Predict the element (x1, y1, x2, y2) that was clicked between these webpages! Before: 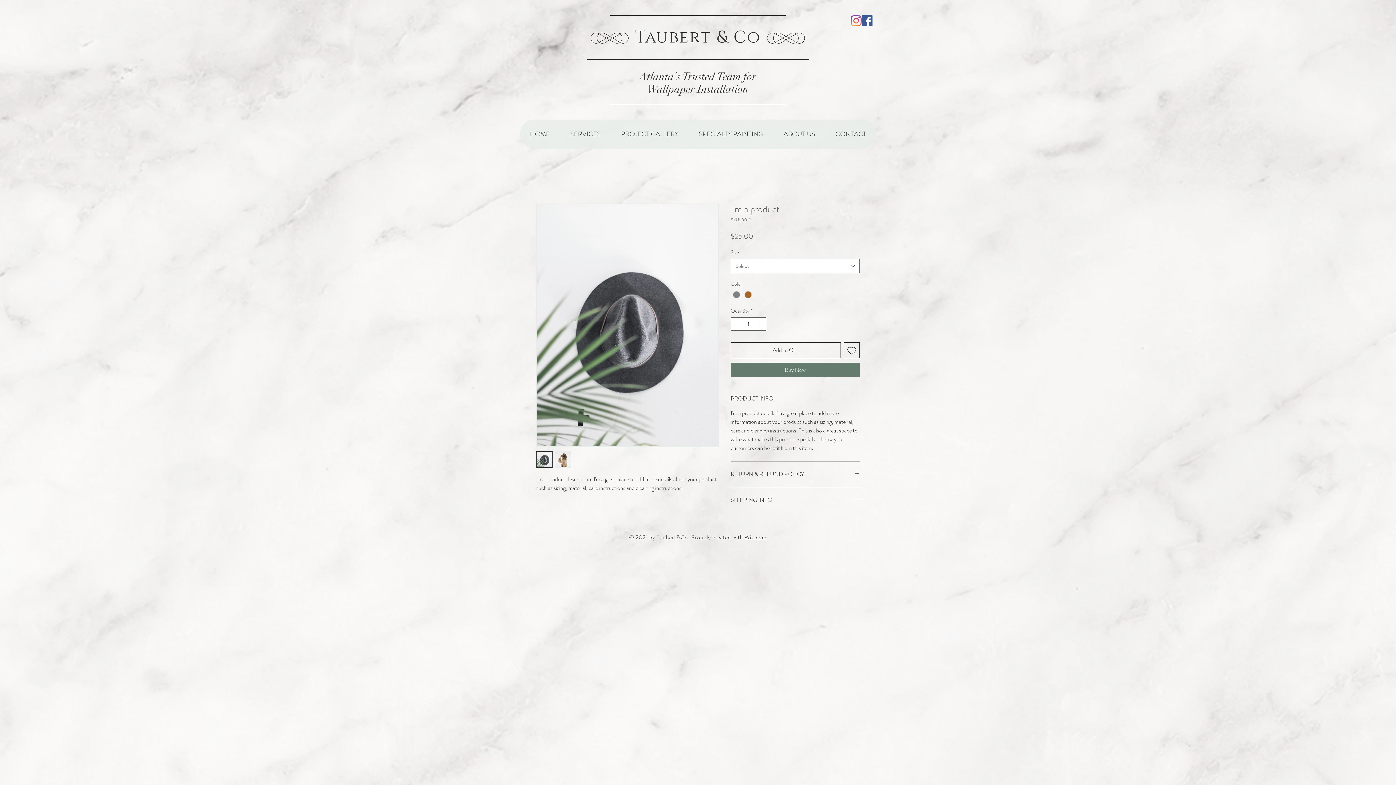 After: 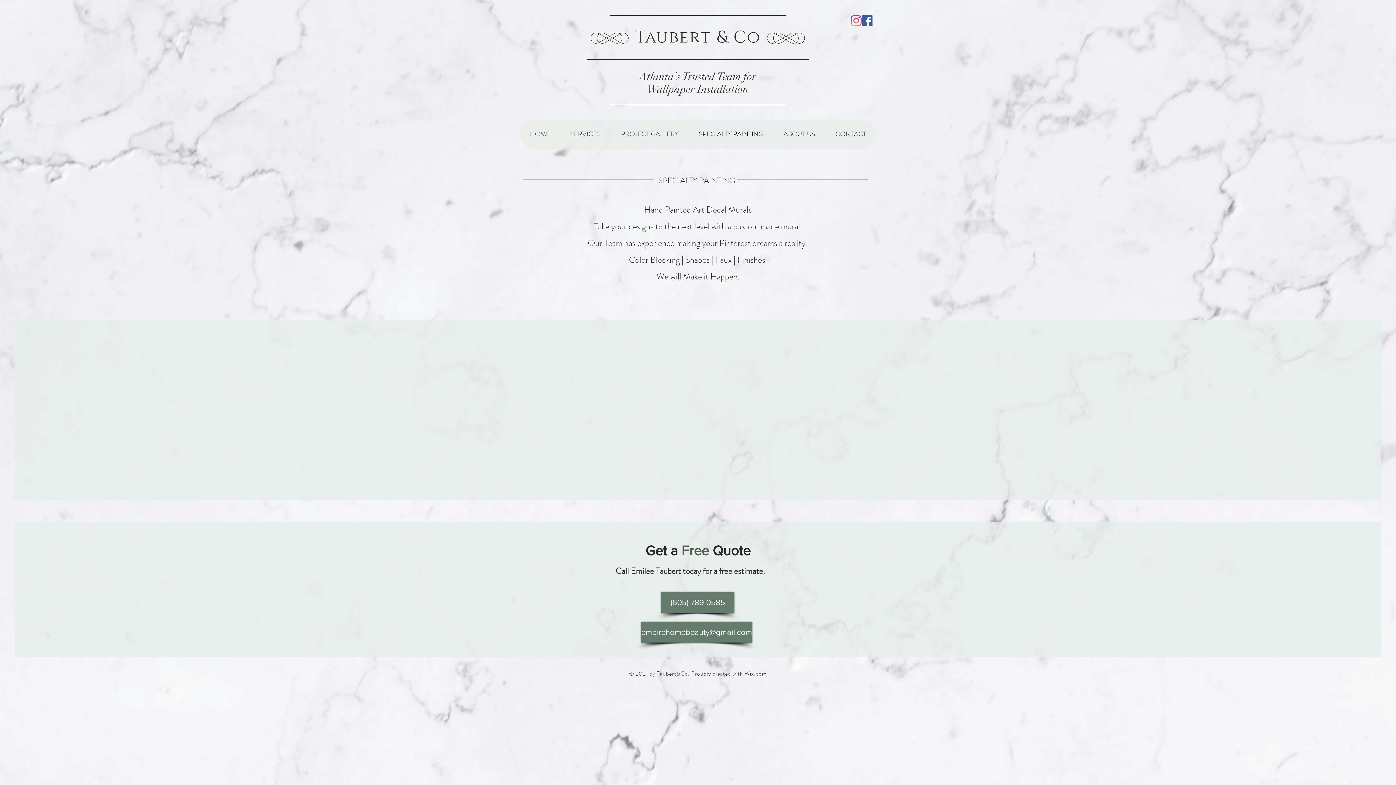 Action: bbox: (688, 119, 773, 148) label: SPECIALTY PAINTING